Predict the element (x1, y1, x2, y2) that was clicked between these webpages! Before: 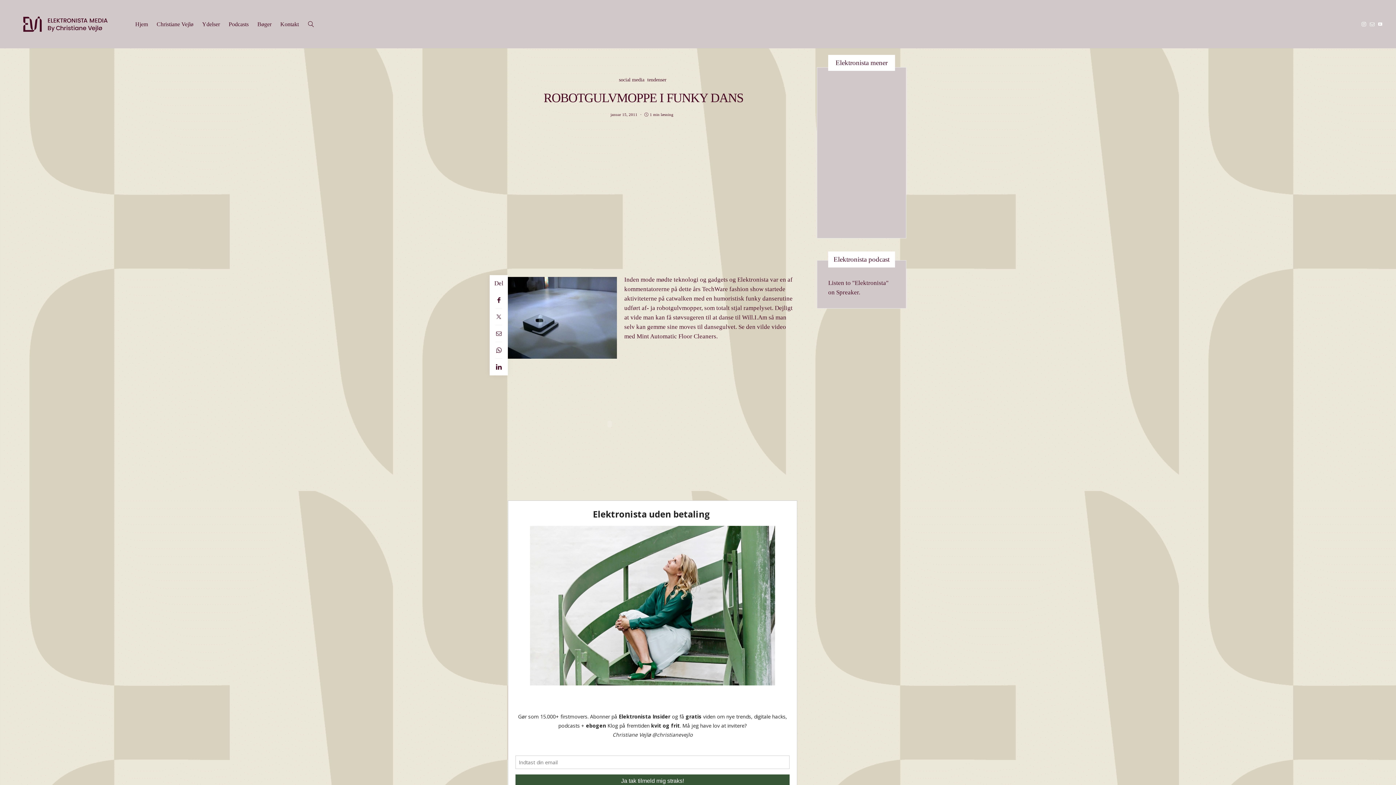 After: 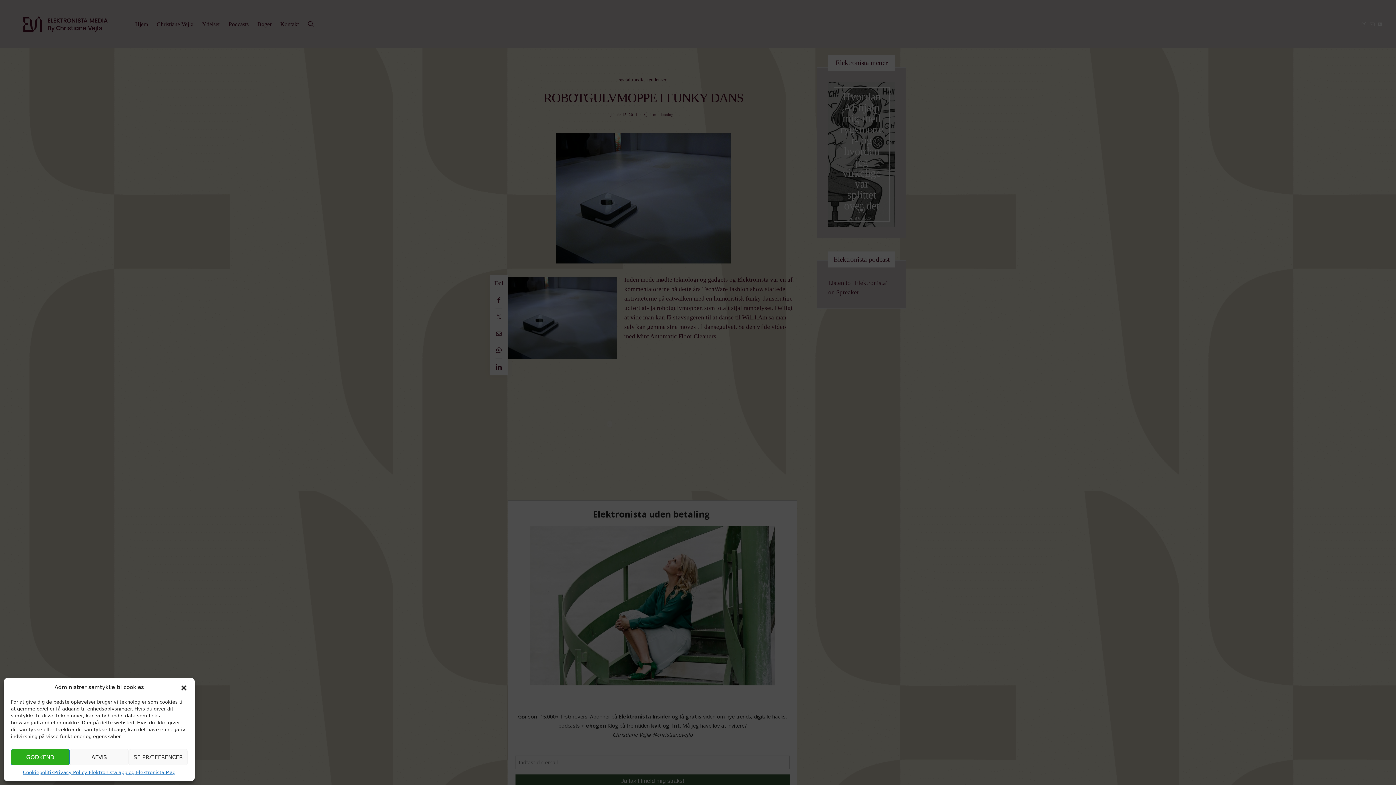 Action: bbox: (253, 13, 276, 35) label: Bøger